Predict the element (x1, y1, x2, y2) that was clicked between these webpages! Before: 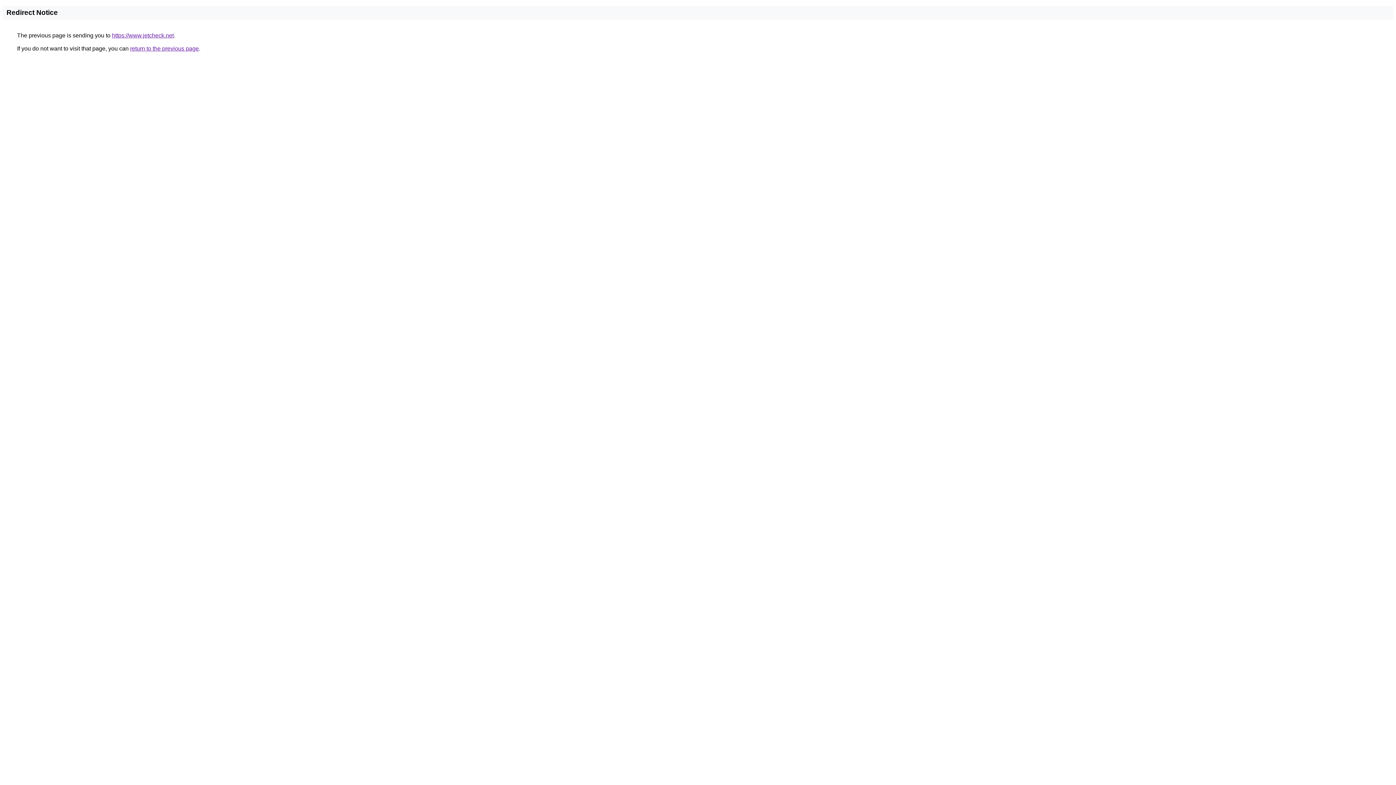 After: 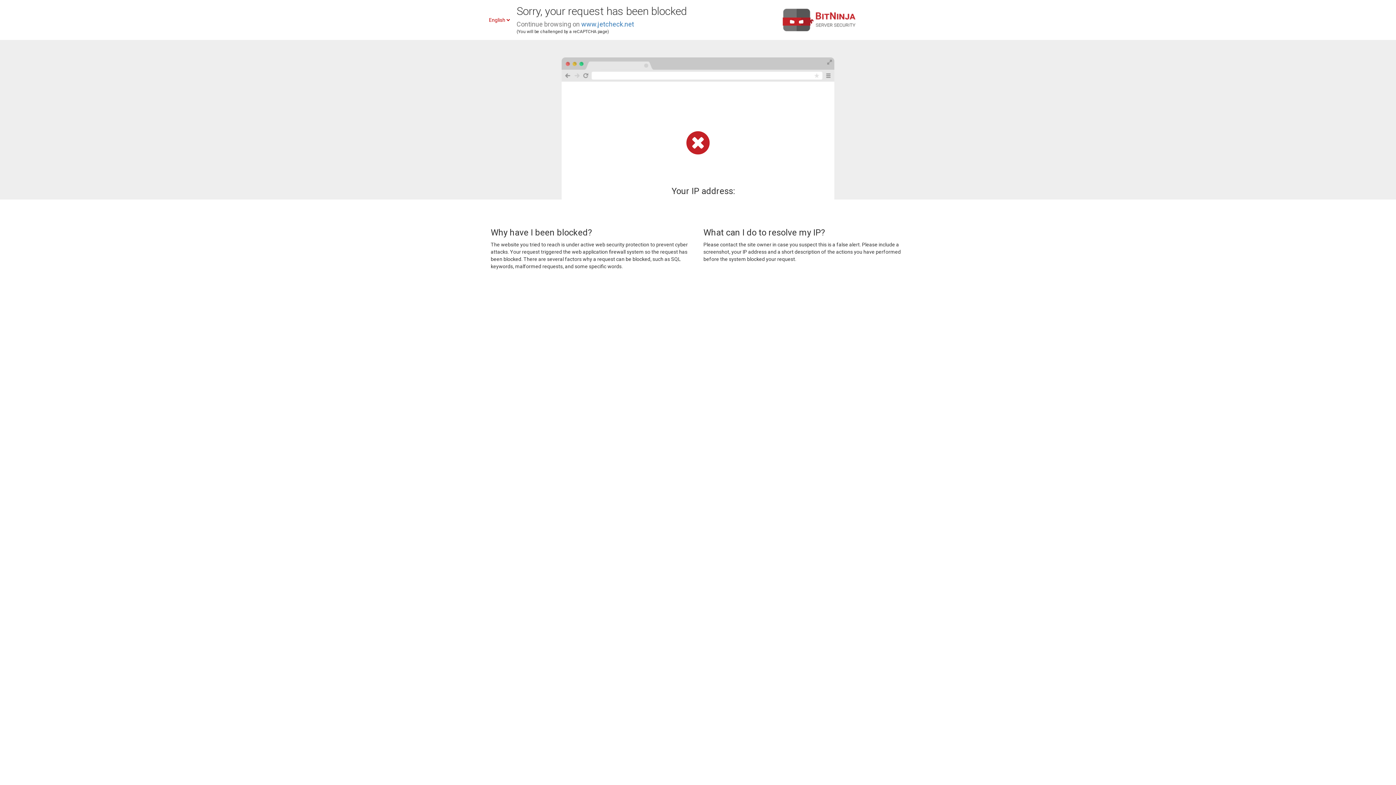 Action: bbox: (112, 32, 173, 38) label: https://www.jetcheck.net